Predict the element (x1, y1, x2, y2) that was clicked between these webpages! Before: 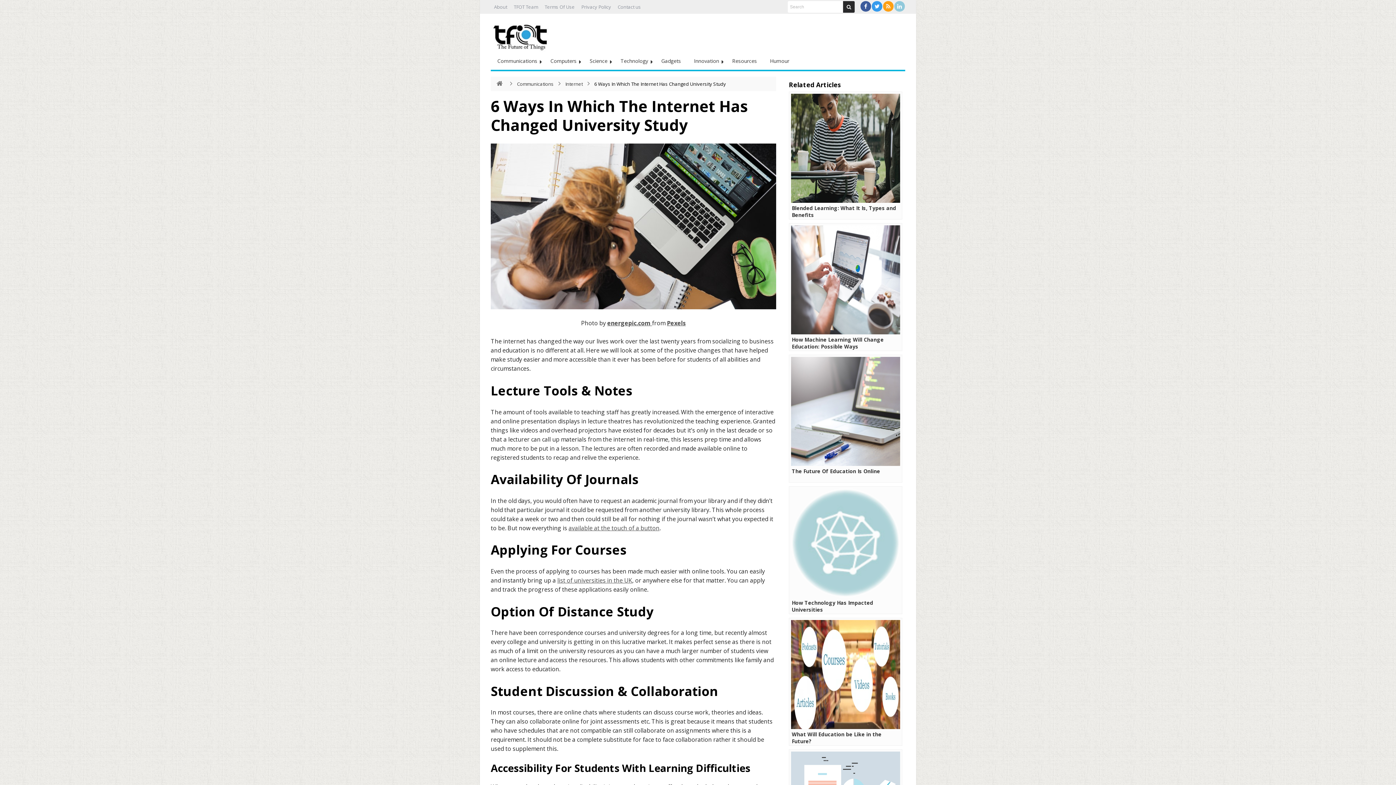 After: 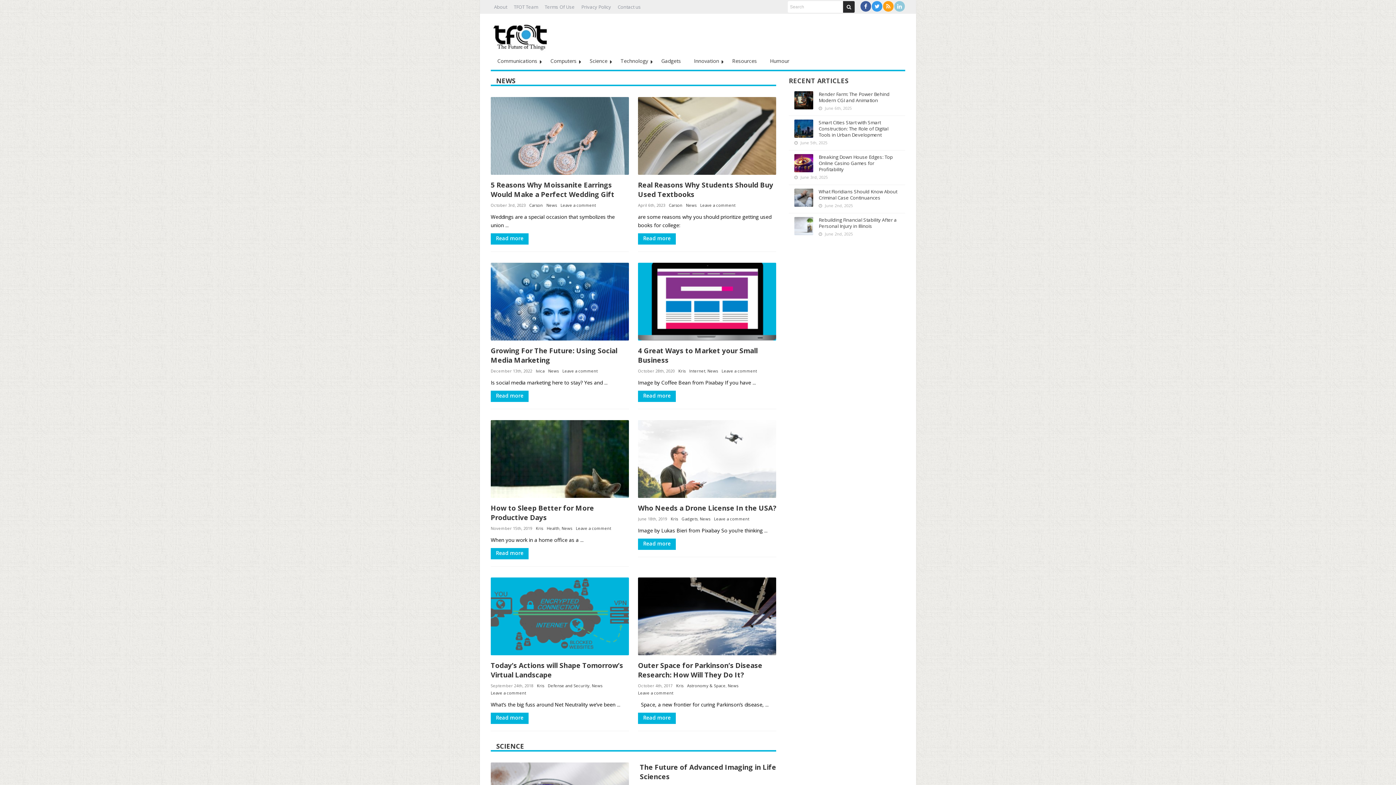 Action: bbox: (490, 17, 552, 52)